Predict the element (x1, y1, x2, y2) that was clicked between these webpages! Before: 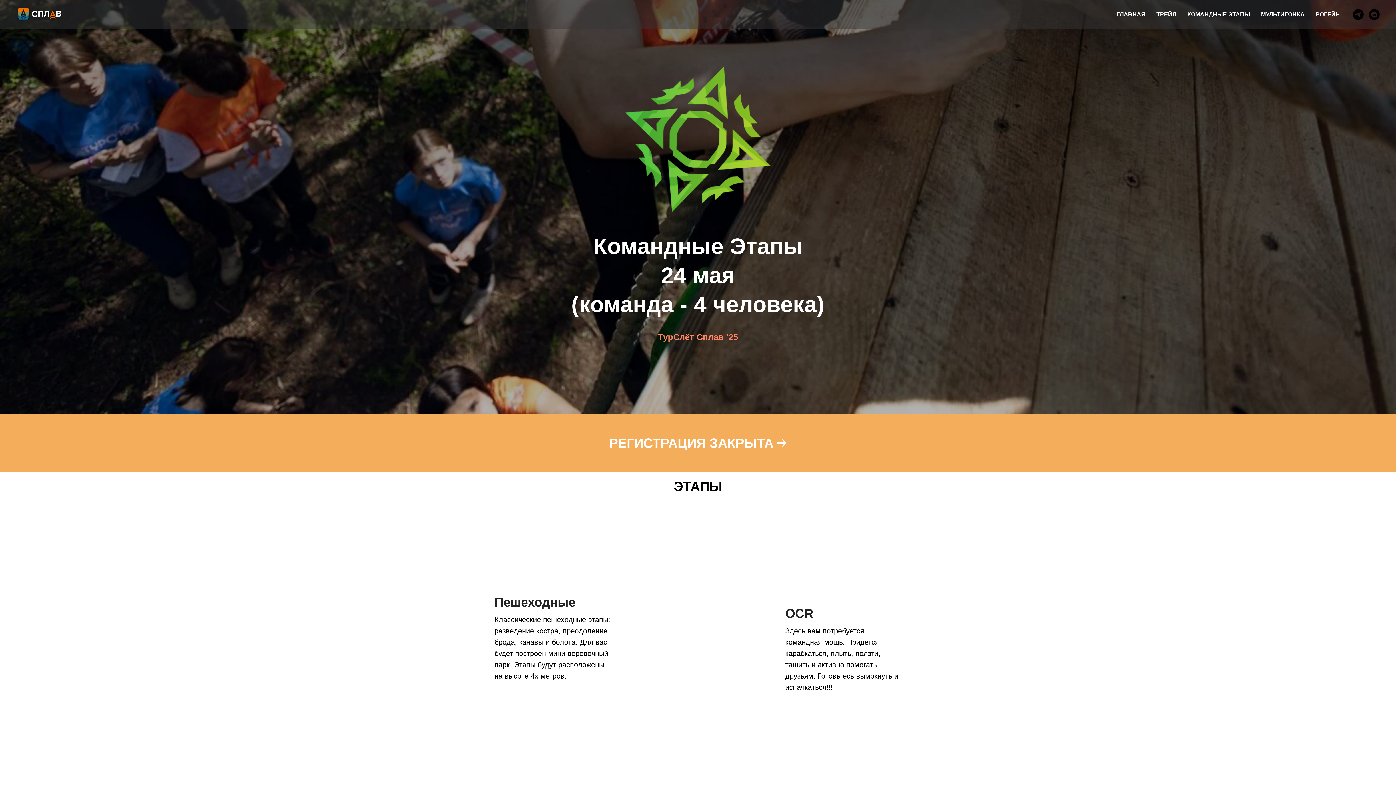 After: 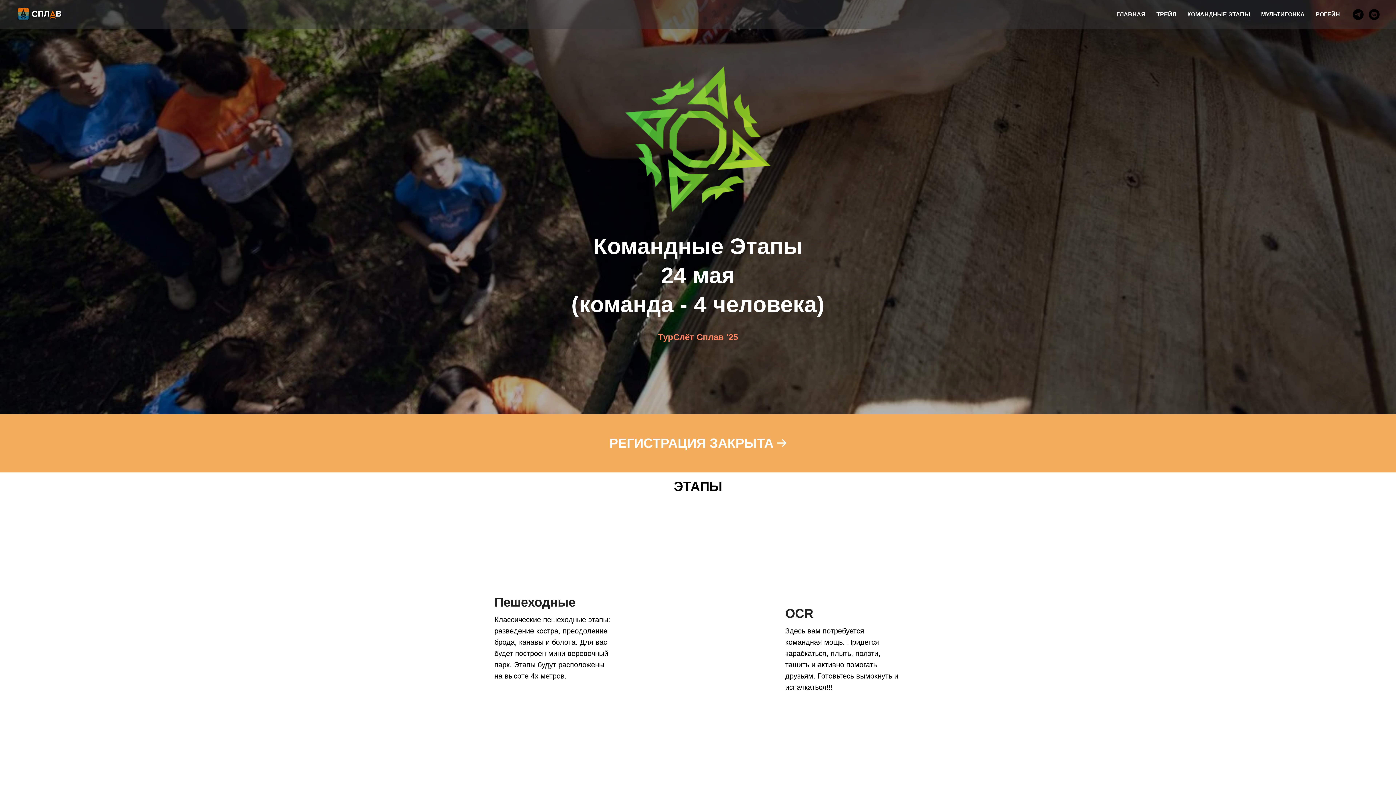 Action: label: vkmessenger bbox: (1369, 9, 1380, 20)